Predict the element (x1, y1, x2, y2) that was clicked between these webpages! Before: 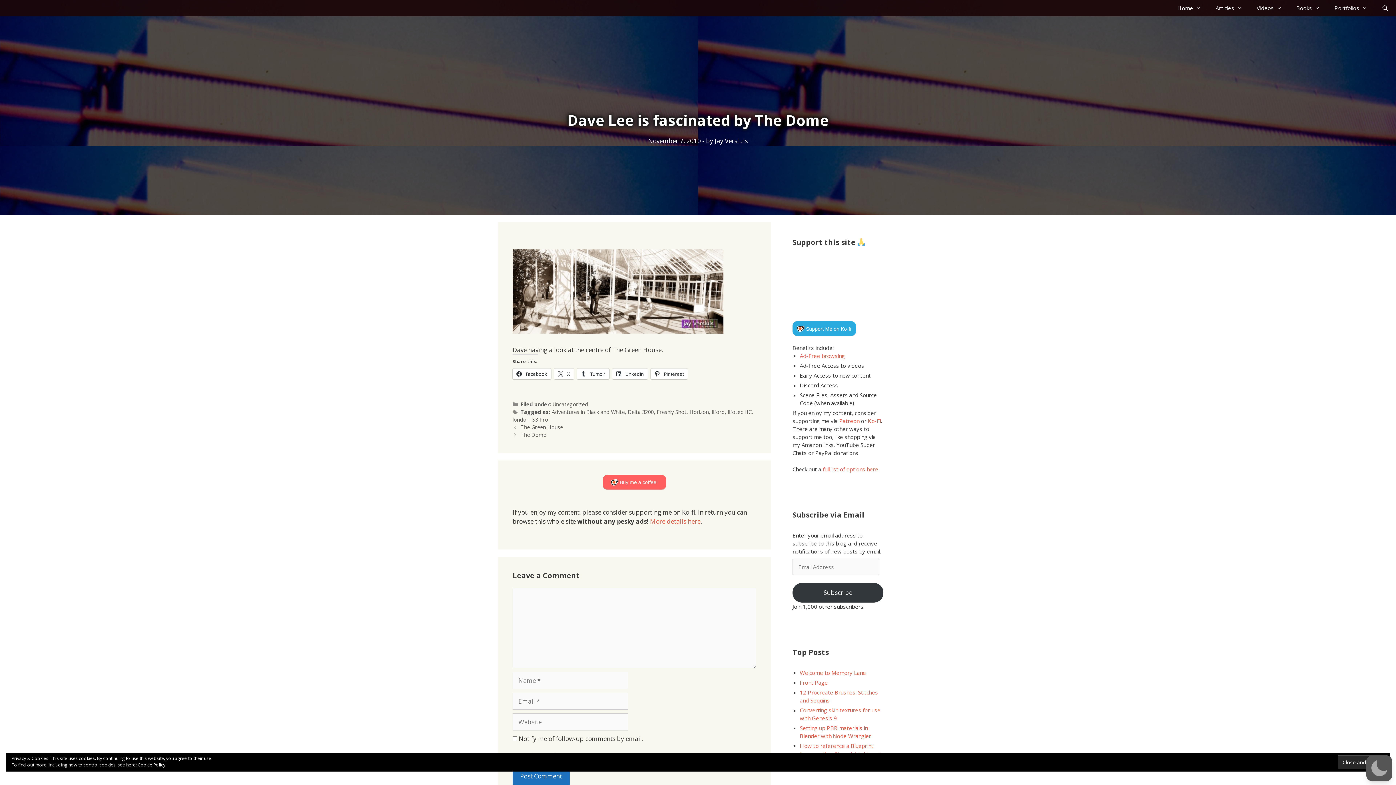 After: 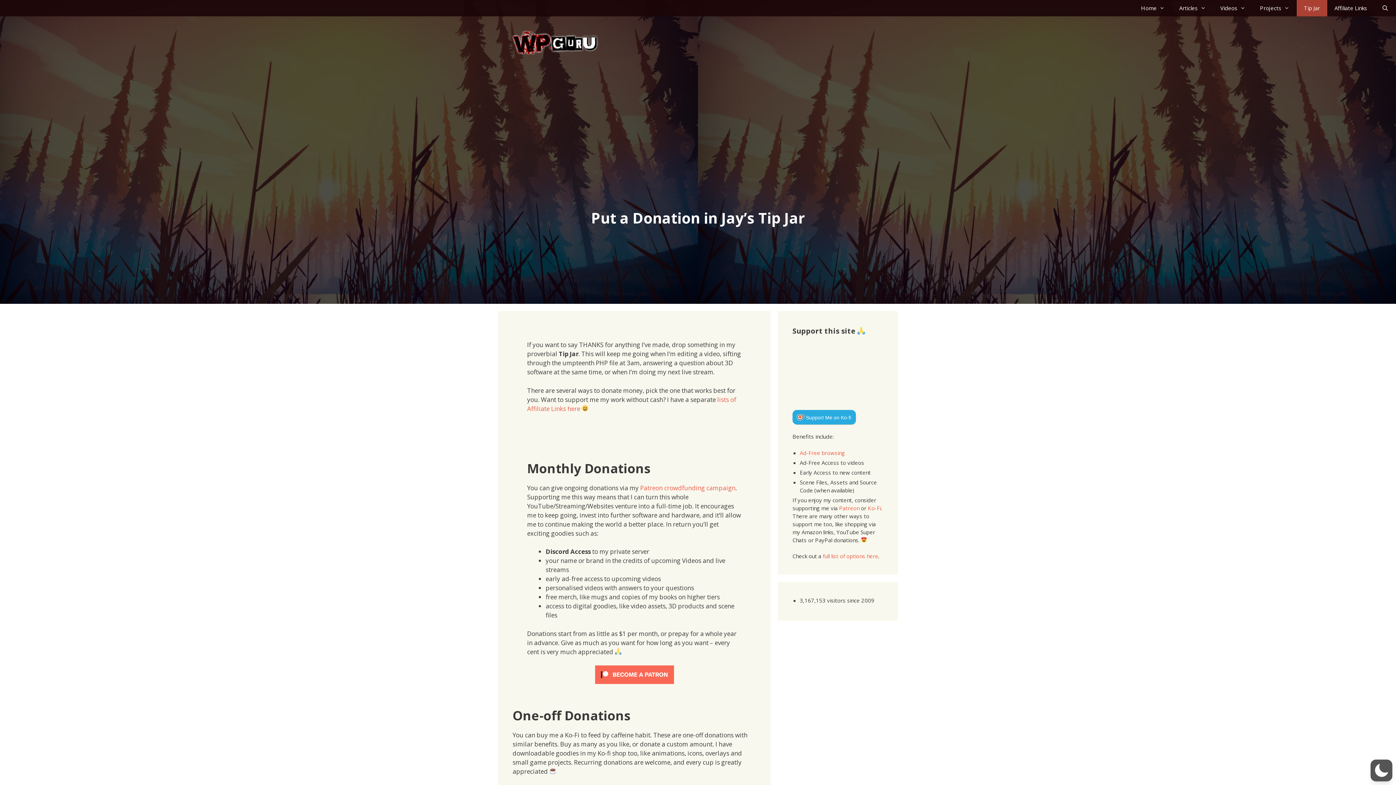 Action: bbox: (822, 465, 878, 472) label: full list of options here